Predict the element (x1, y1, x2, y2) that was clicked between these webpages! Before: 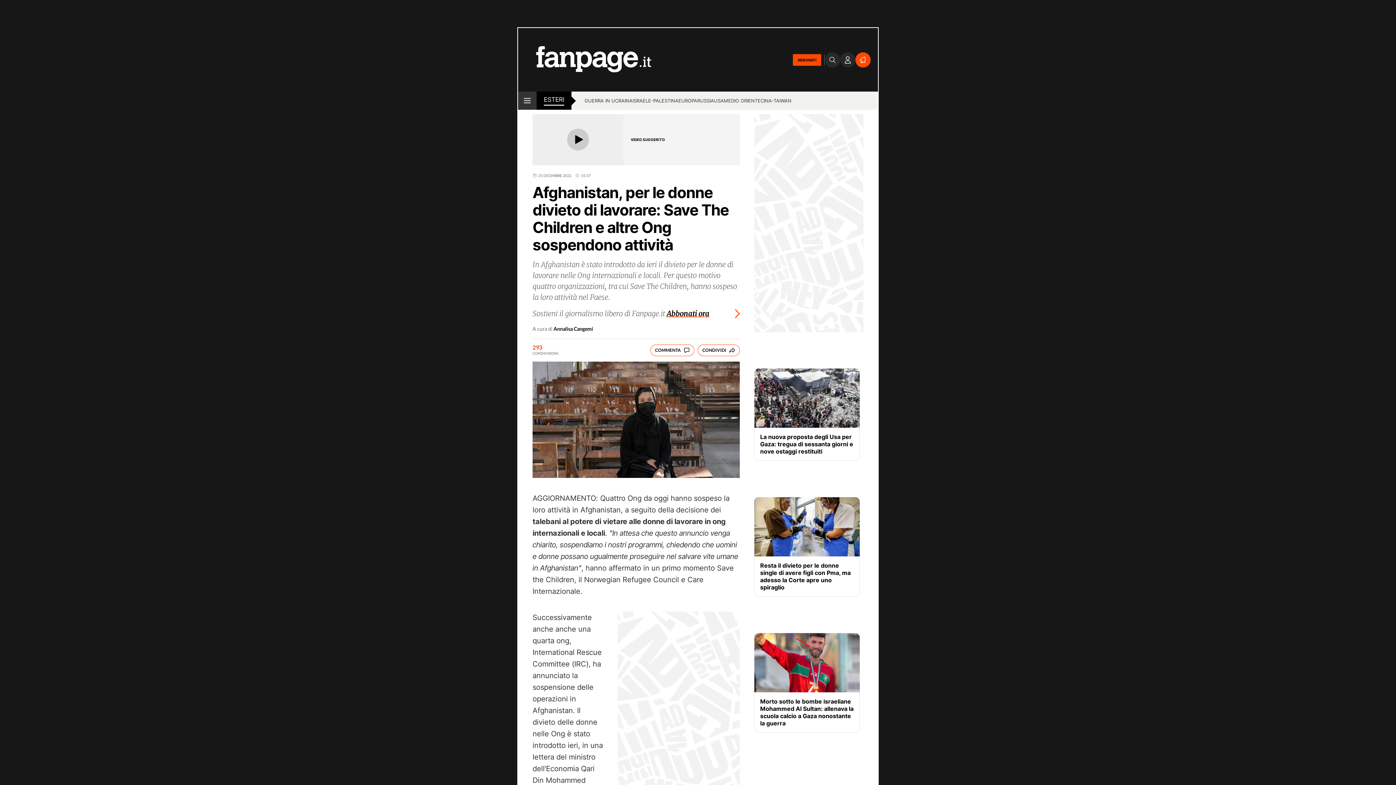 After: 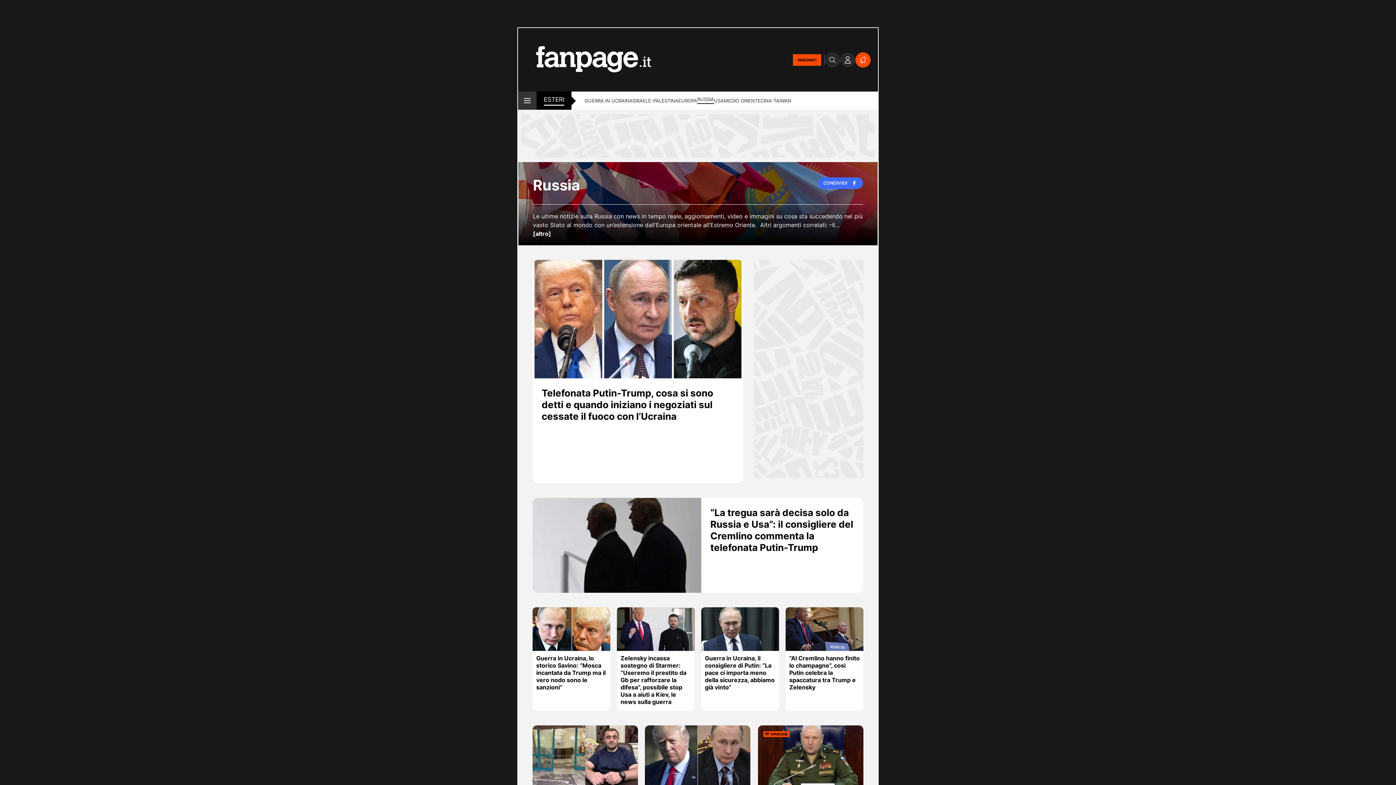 Action: bbox: (697, 97, 714, 105) label: RUSSIA